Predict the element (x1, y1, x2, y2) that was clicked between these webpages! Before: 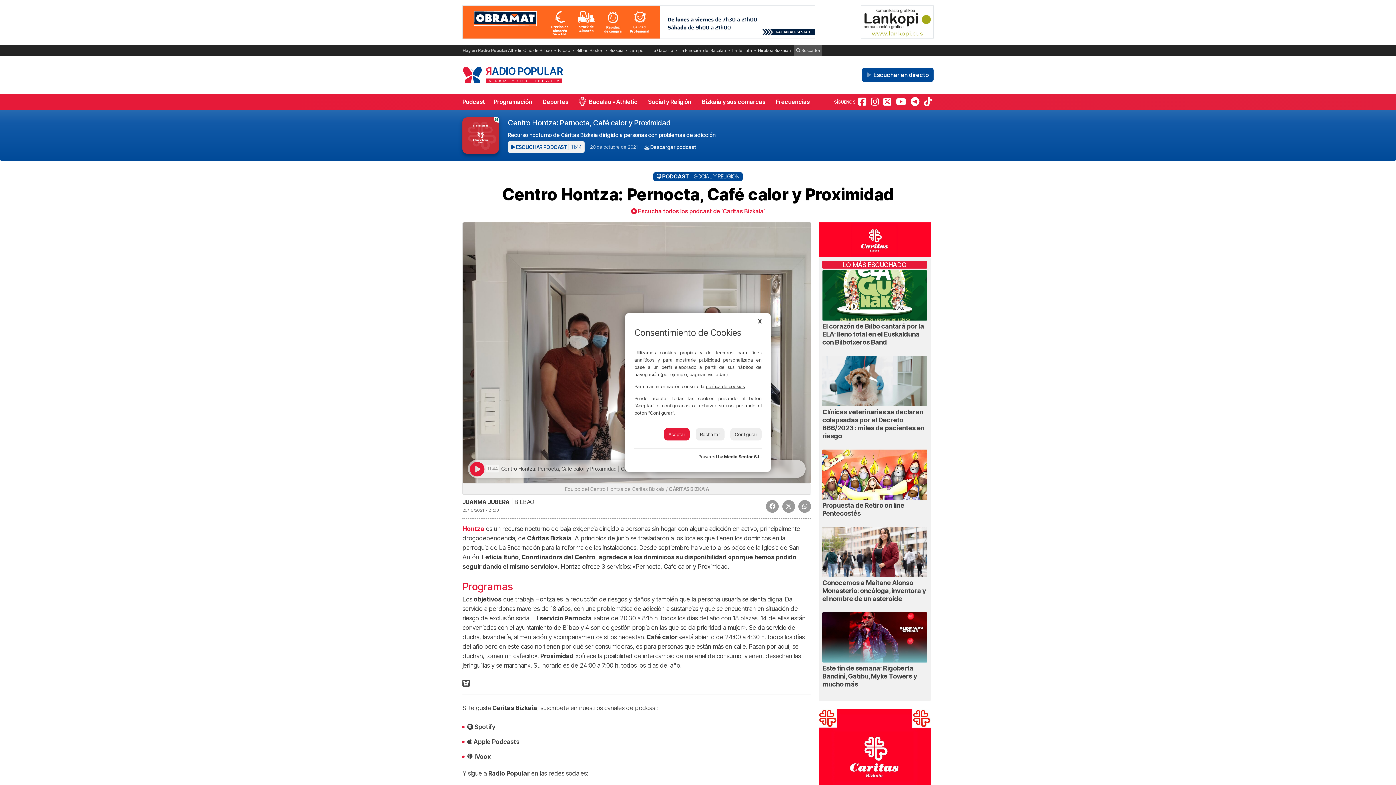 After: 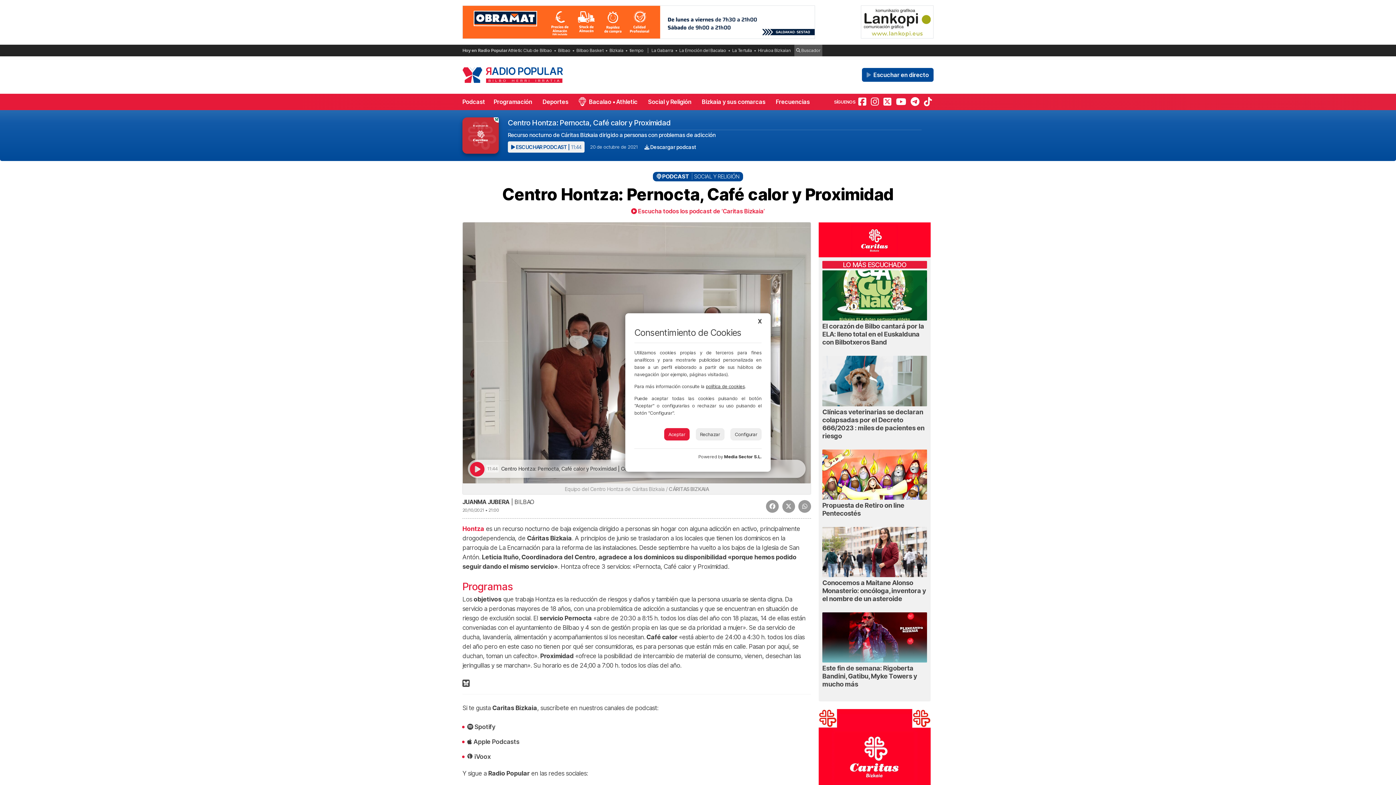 Action: bbox: (706, 383, 745, 389) label: política de cookies